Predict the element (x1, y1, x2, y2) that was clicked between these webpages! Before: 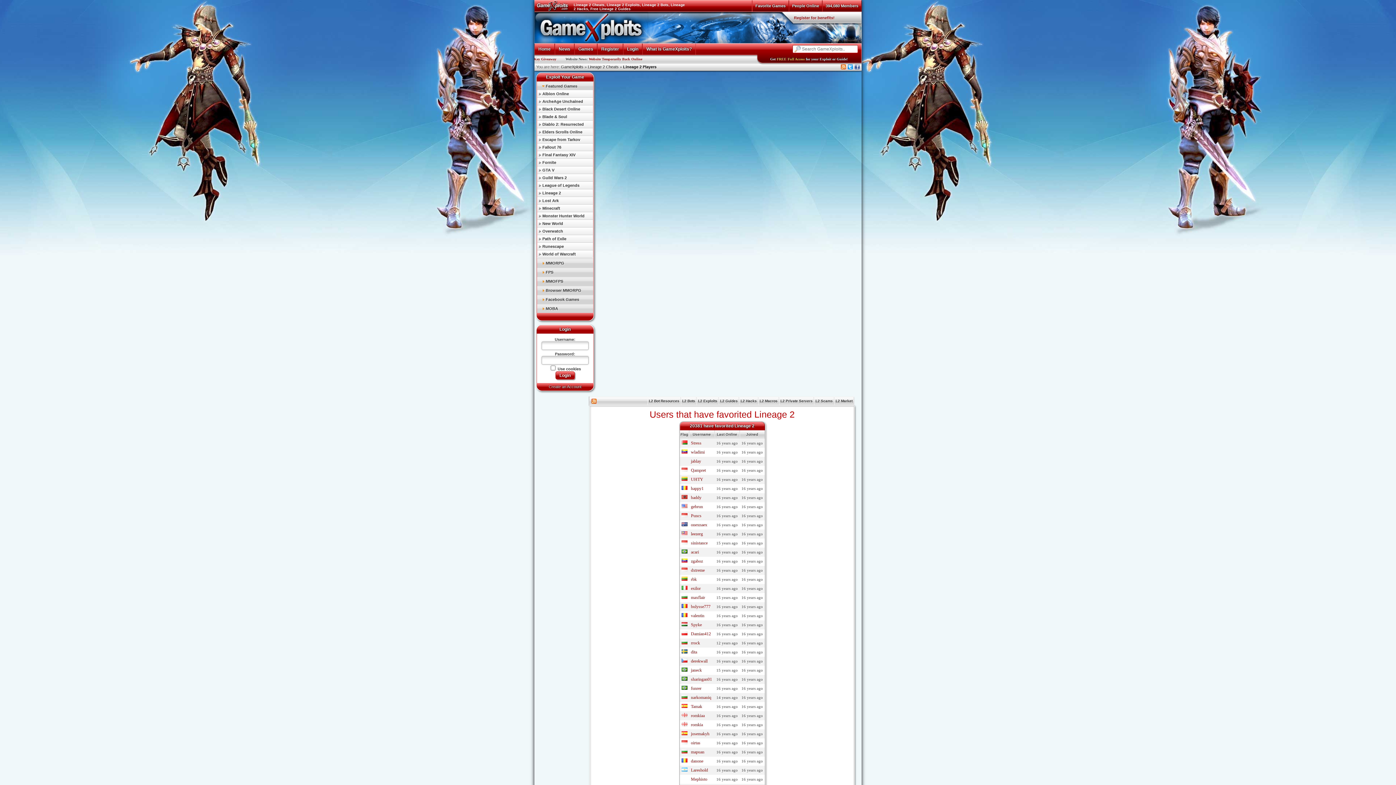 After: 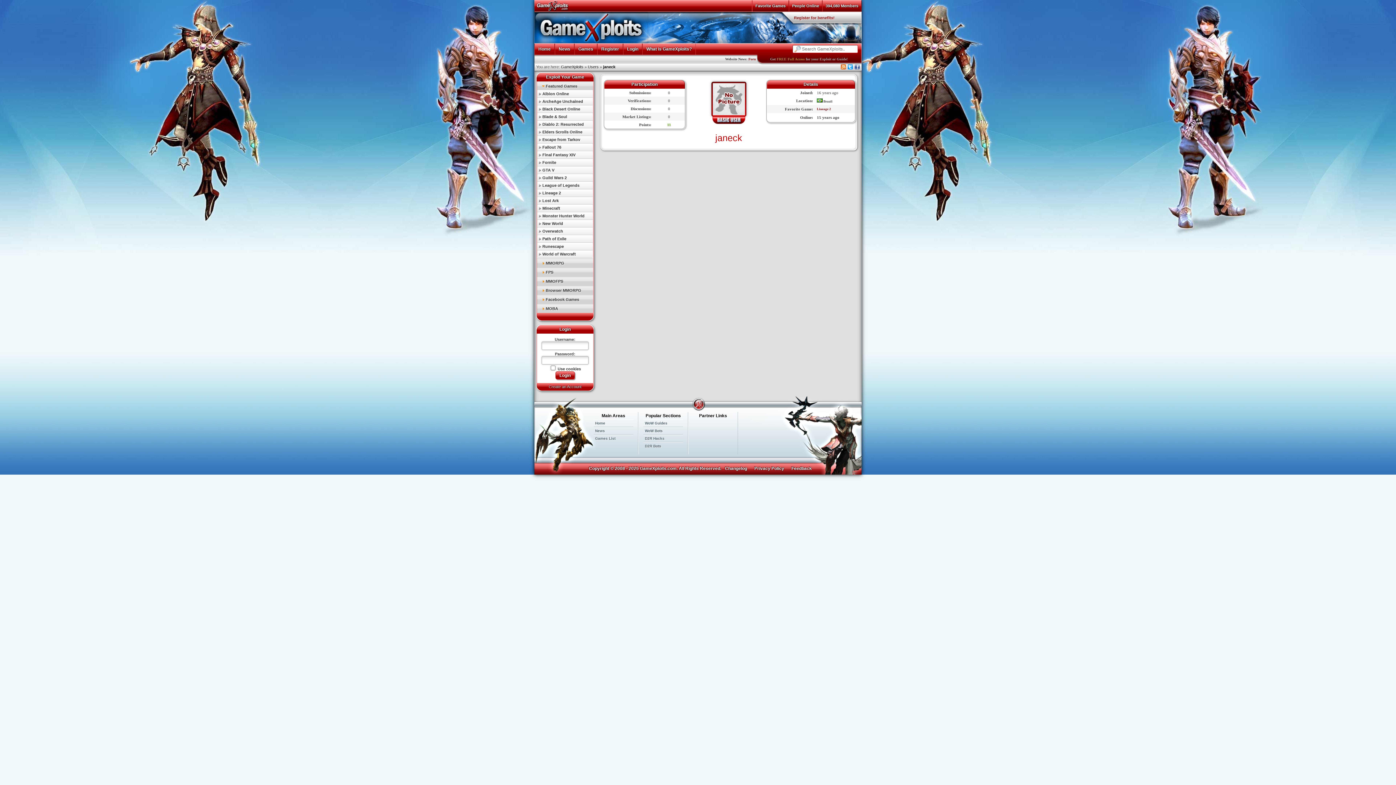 Action: bbox: (691, 668, 702, 673) label: janeck